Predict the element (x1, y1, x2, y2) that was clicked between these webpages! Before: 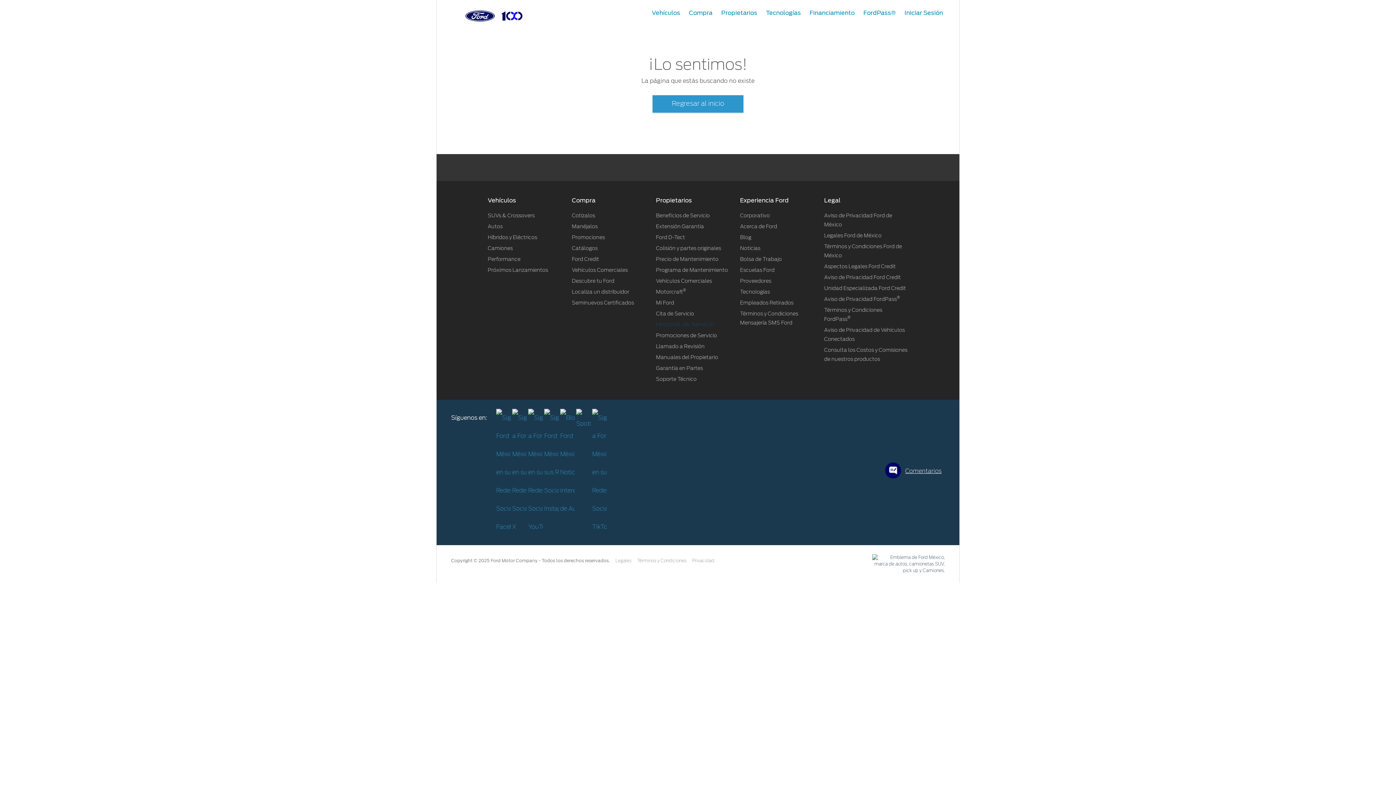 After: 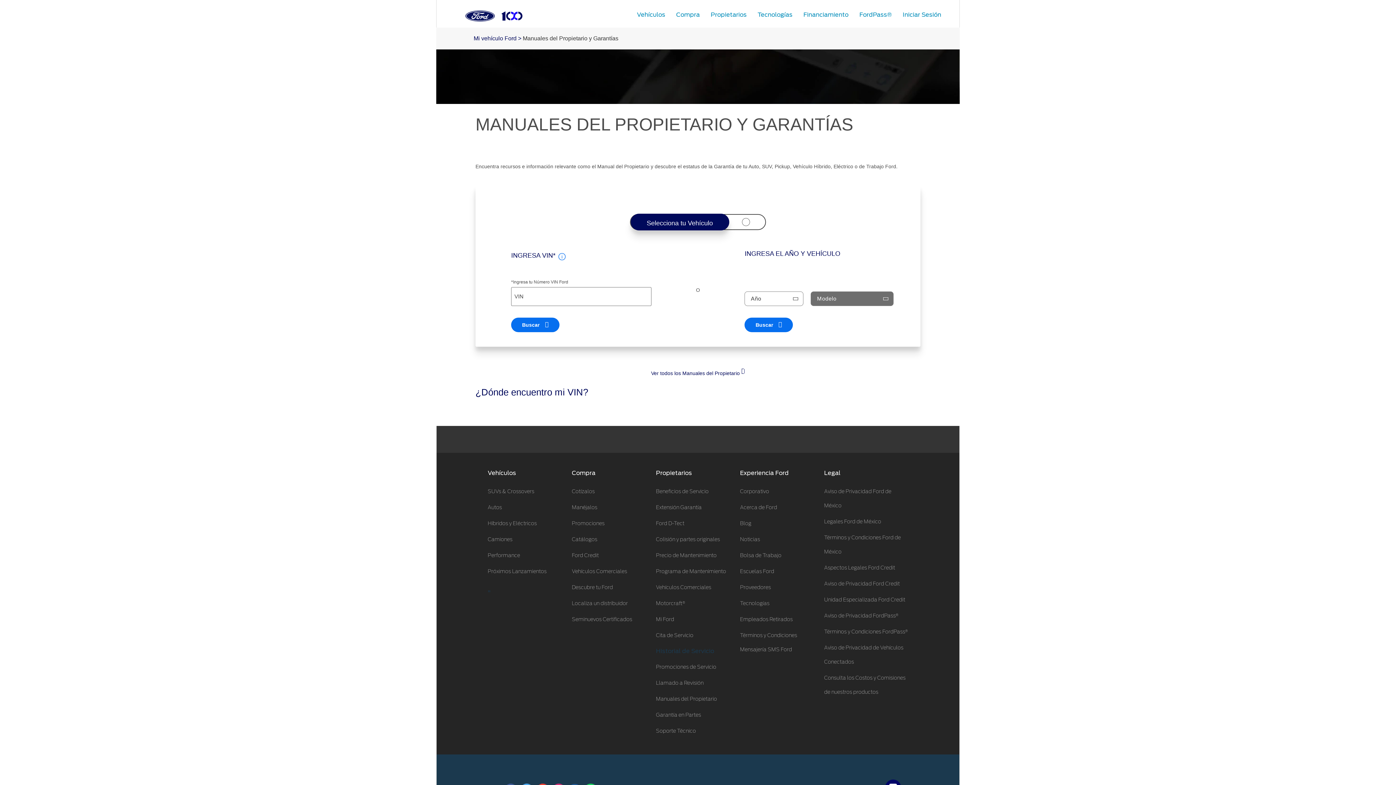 Action: label: Manuales del Propietario bbox: (656, 354, 718, 360)